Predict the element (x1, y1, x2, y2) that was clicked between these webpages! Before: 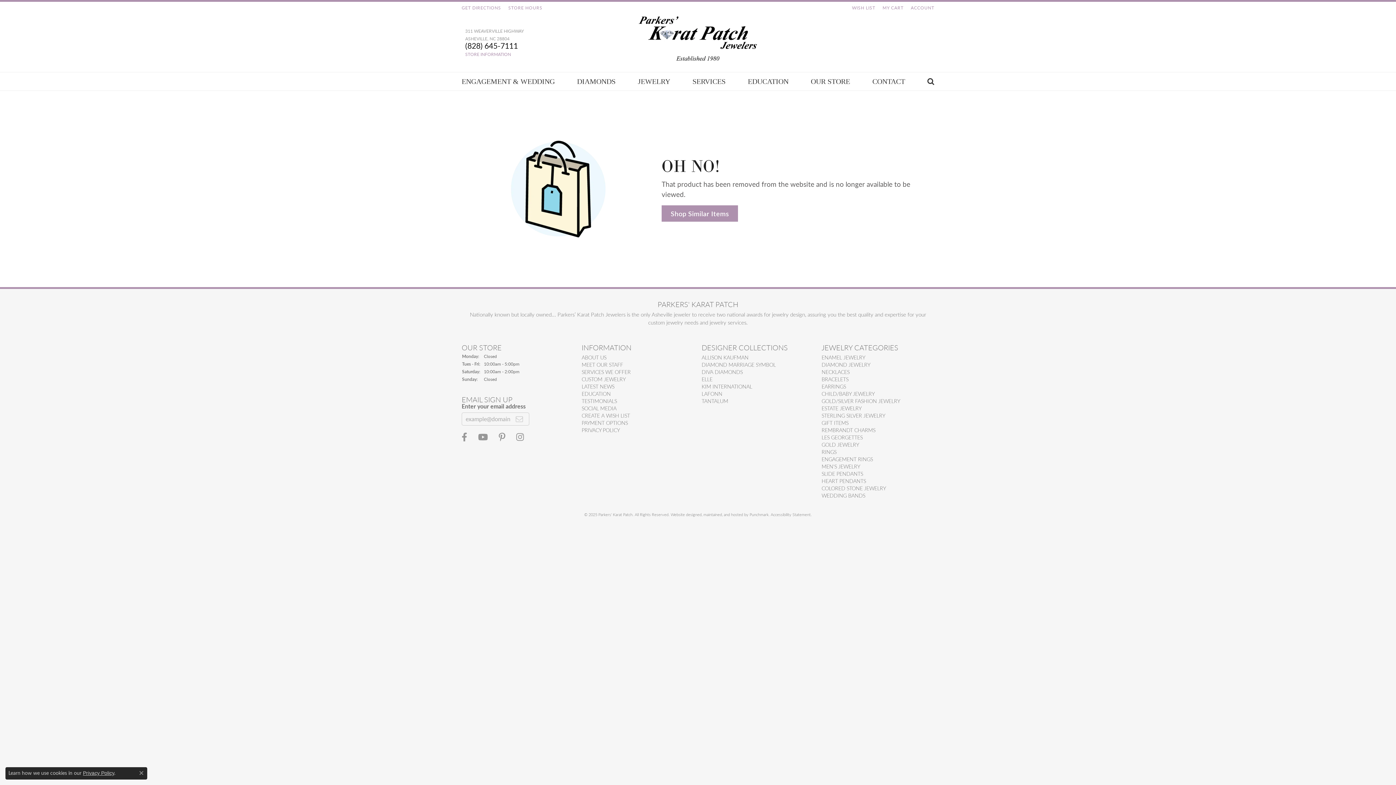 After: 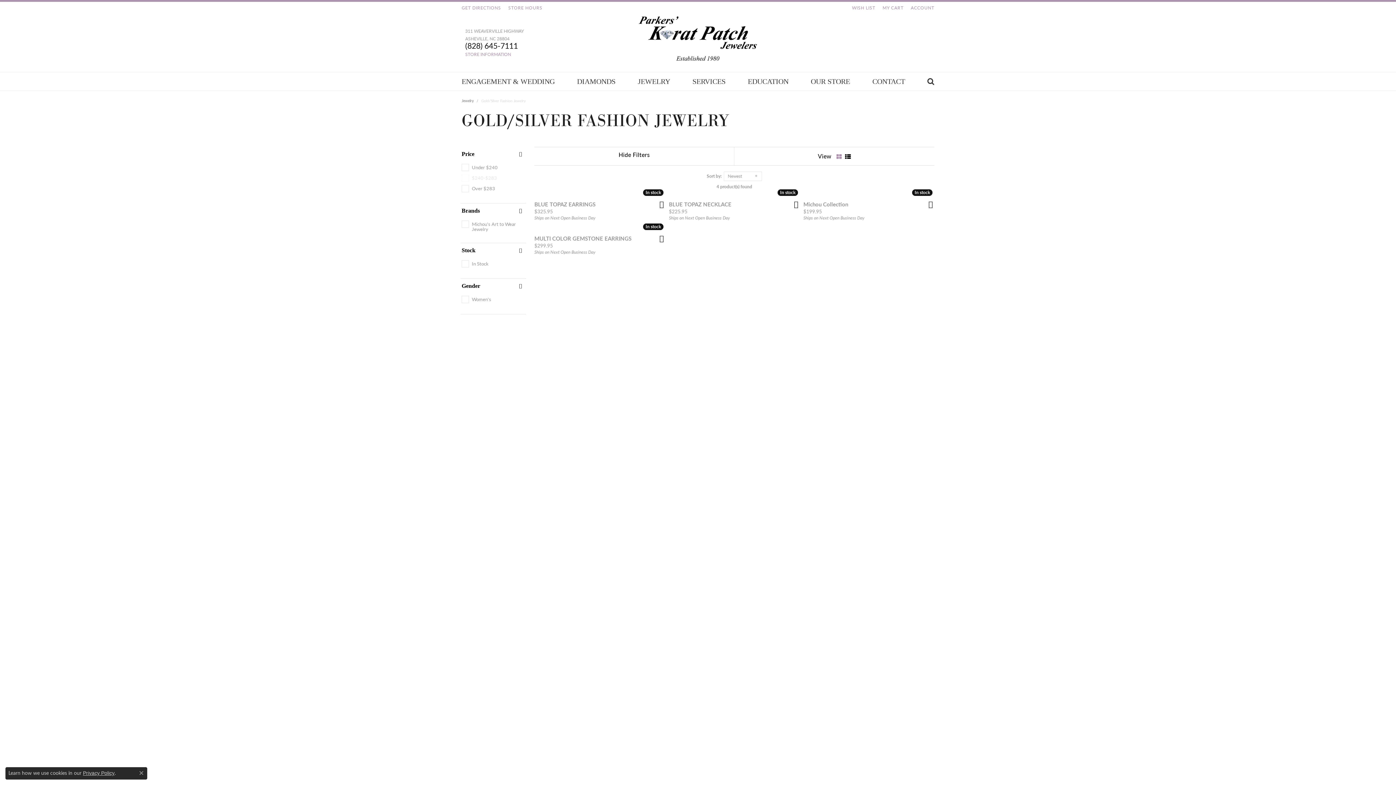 Action: bbox: (821, 397, 900, 404) label: GOLD/SILVER FASHION JEWELRY